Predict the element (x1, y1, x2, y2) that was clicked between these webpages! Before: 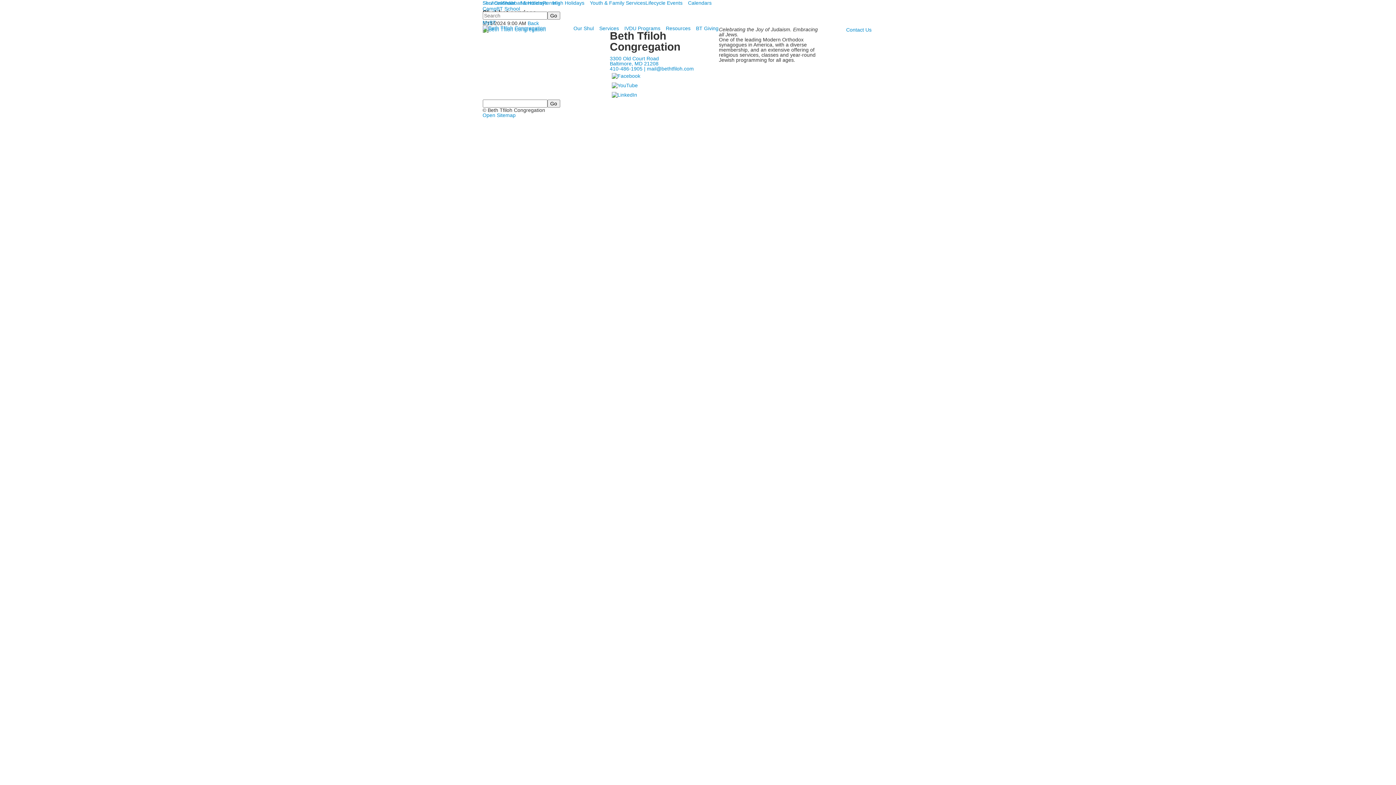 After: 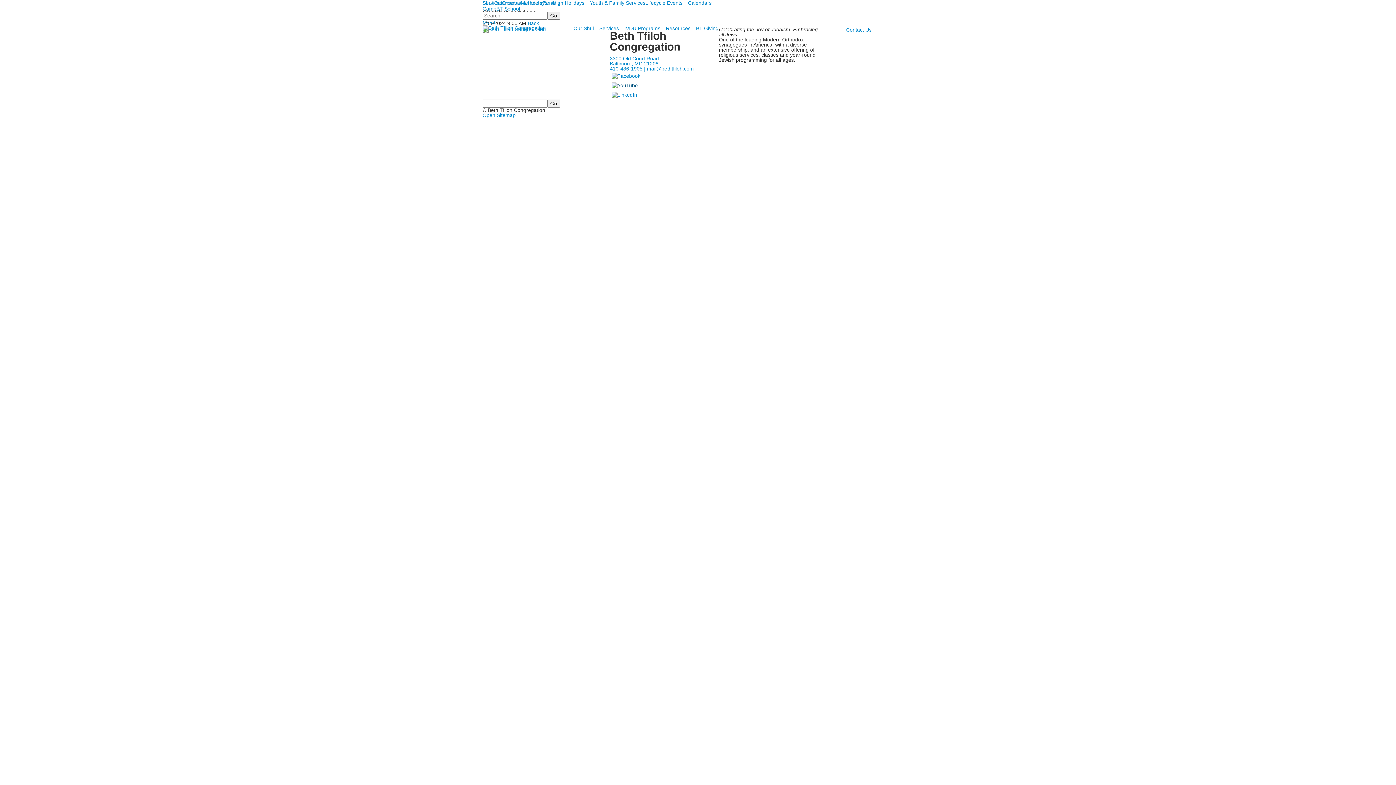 Action: bbox: (610, 82, 639, 87)